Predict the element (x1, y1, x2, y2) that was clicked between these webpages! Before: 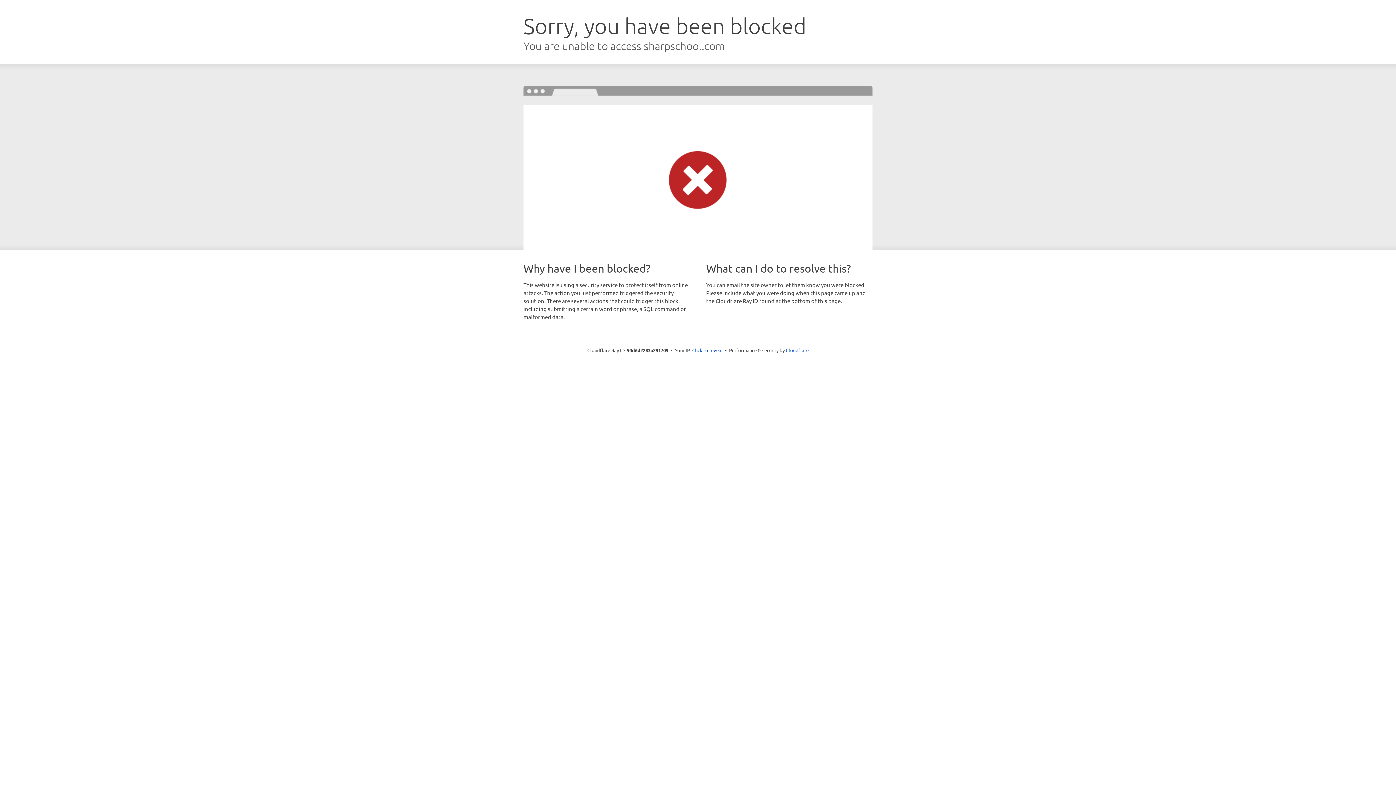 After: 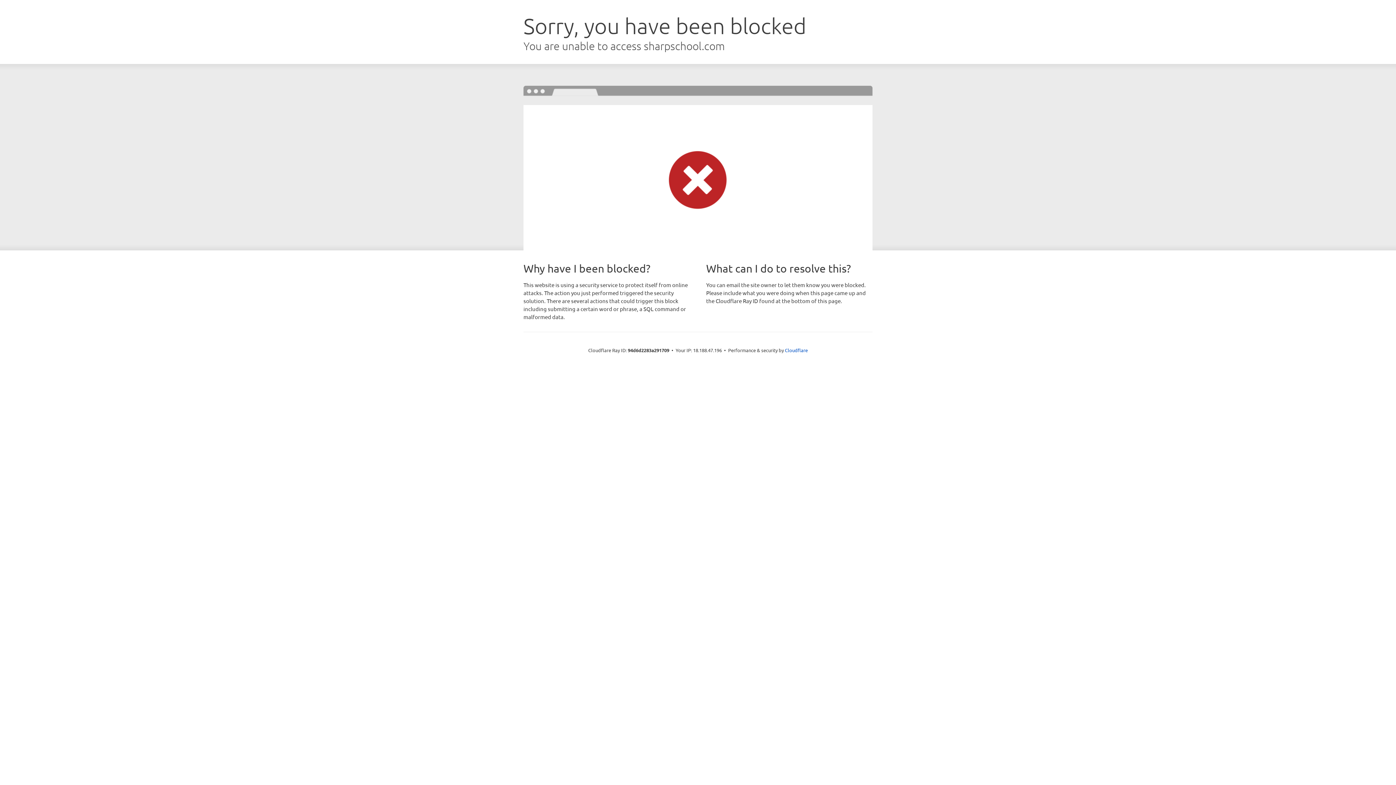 Action: label: Click to reveal bbox: (692, 346, 722, 353)